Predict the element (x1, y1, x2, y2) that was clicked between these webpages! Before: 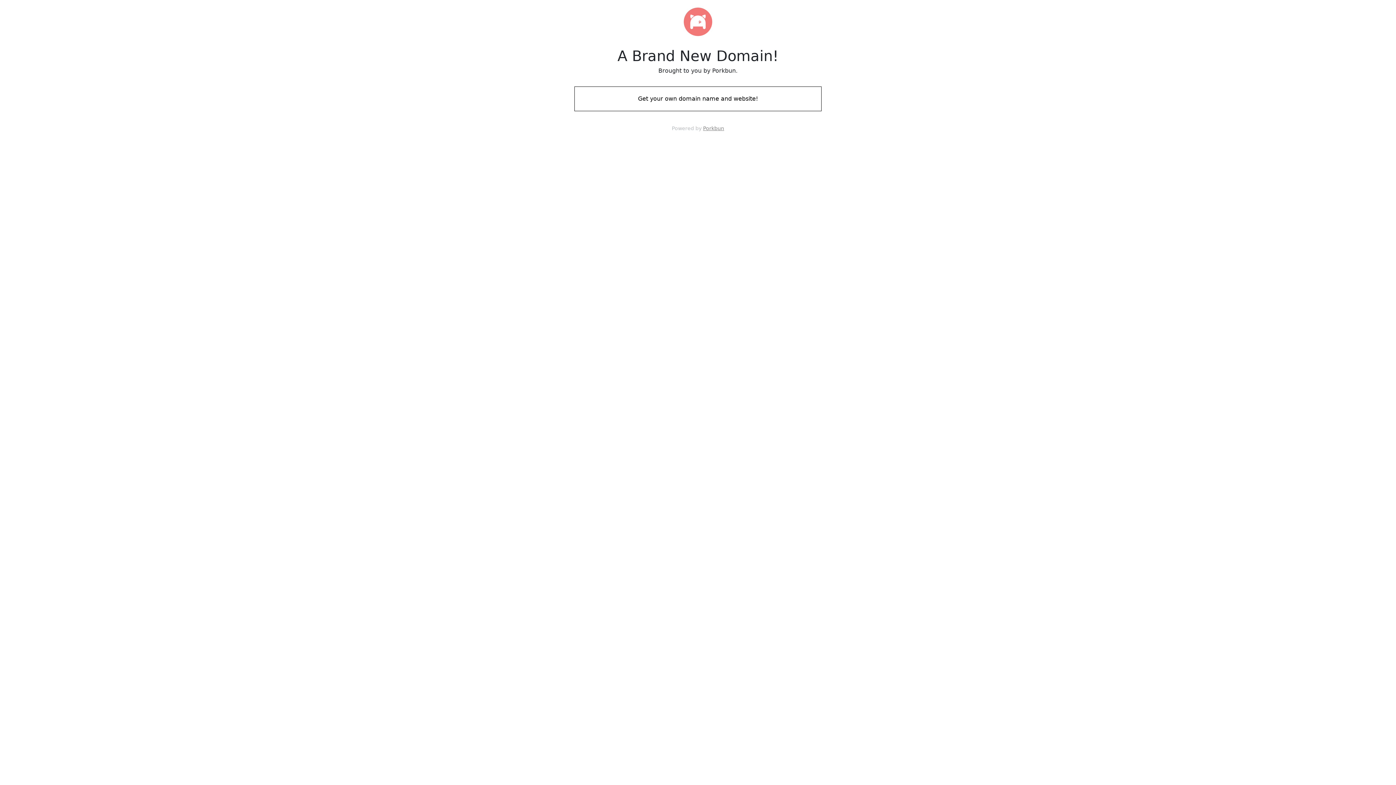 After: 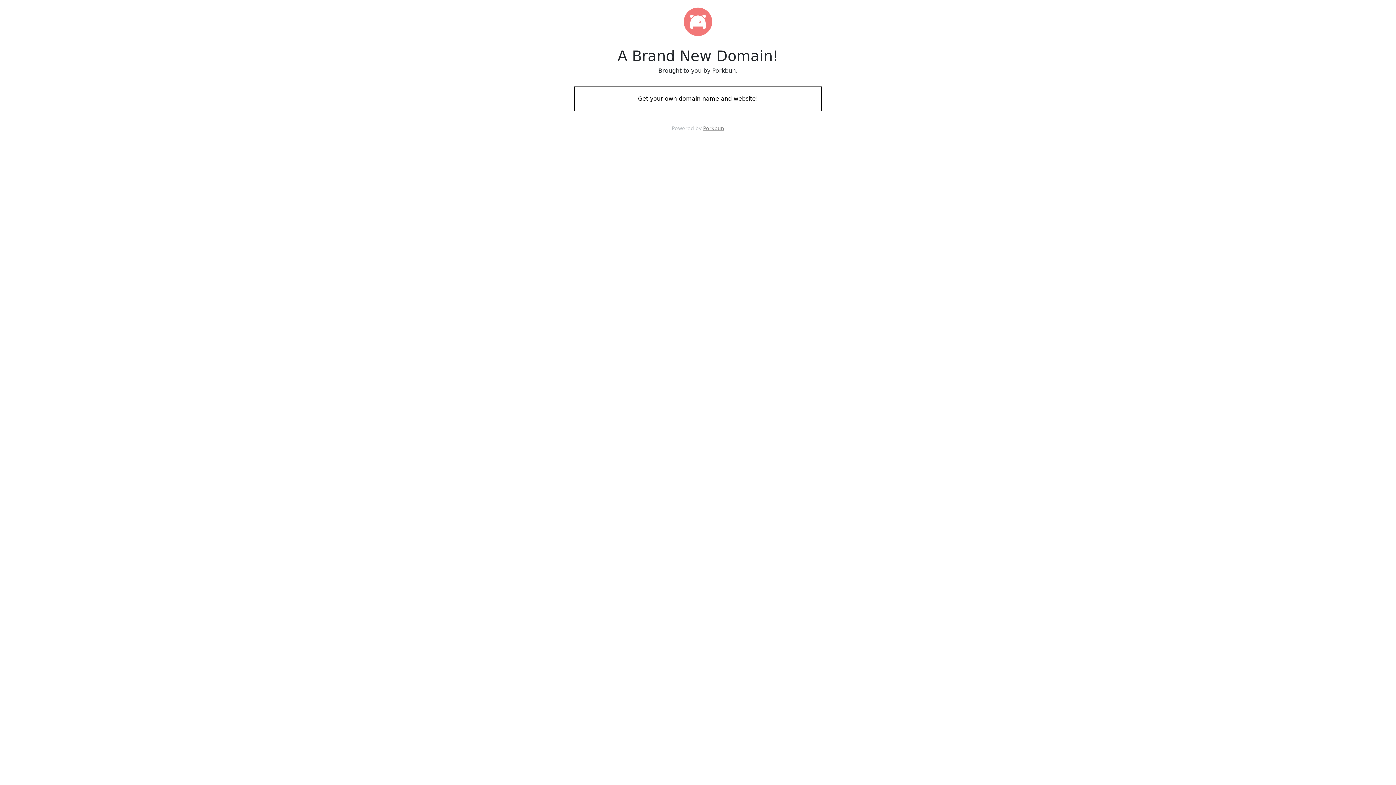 Action: bbox: (574, 88, 821, 109) label: Get your own domain name and website!